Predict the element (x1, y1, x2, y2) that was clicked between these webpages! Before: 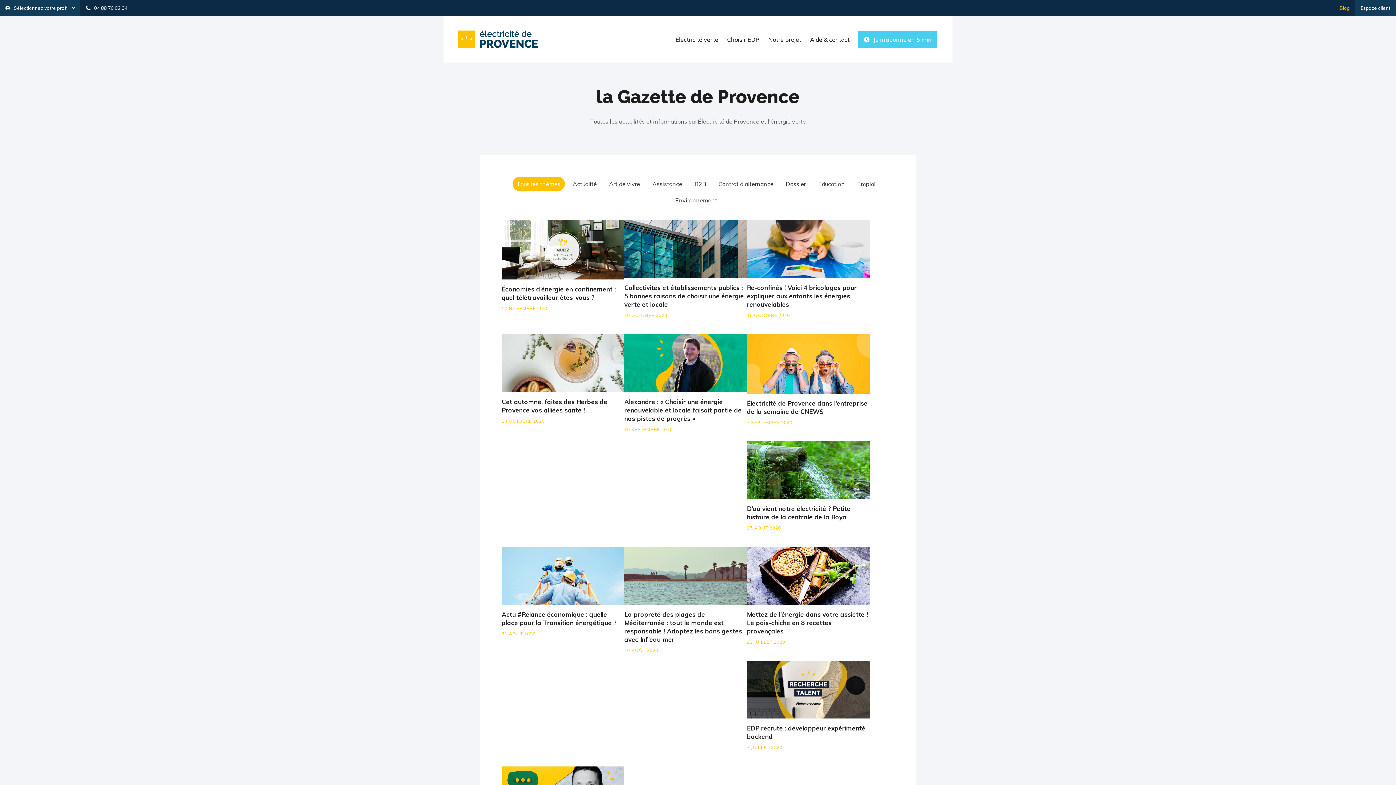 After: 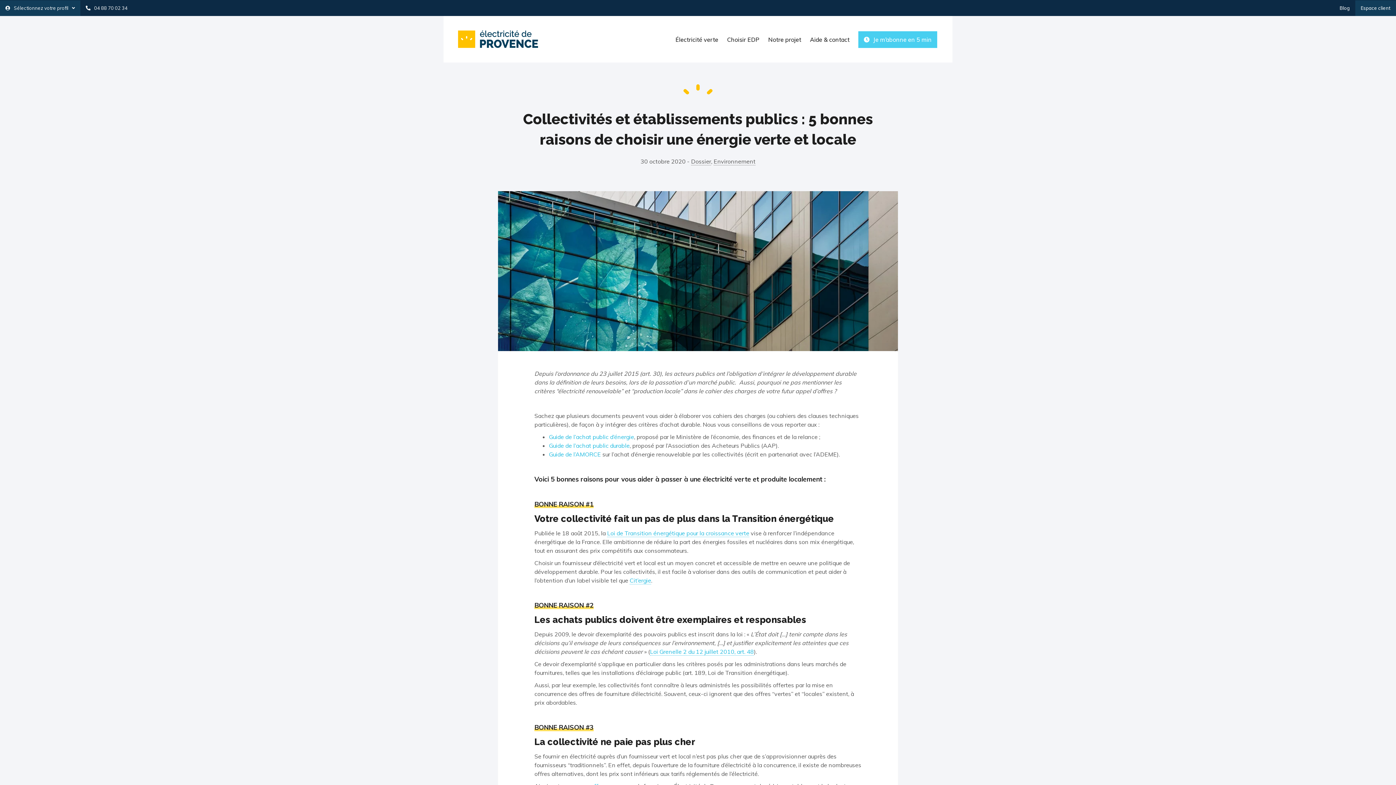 Action: bbox: (624, 220, 747, 322)